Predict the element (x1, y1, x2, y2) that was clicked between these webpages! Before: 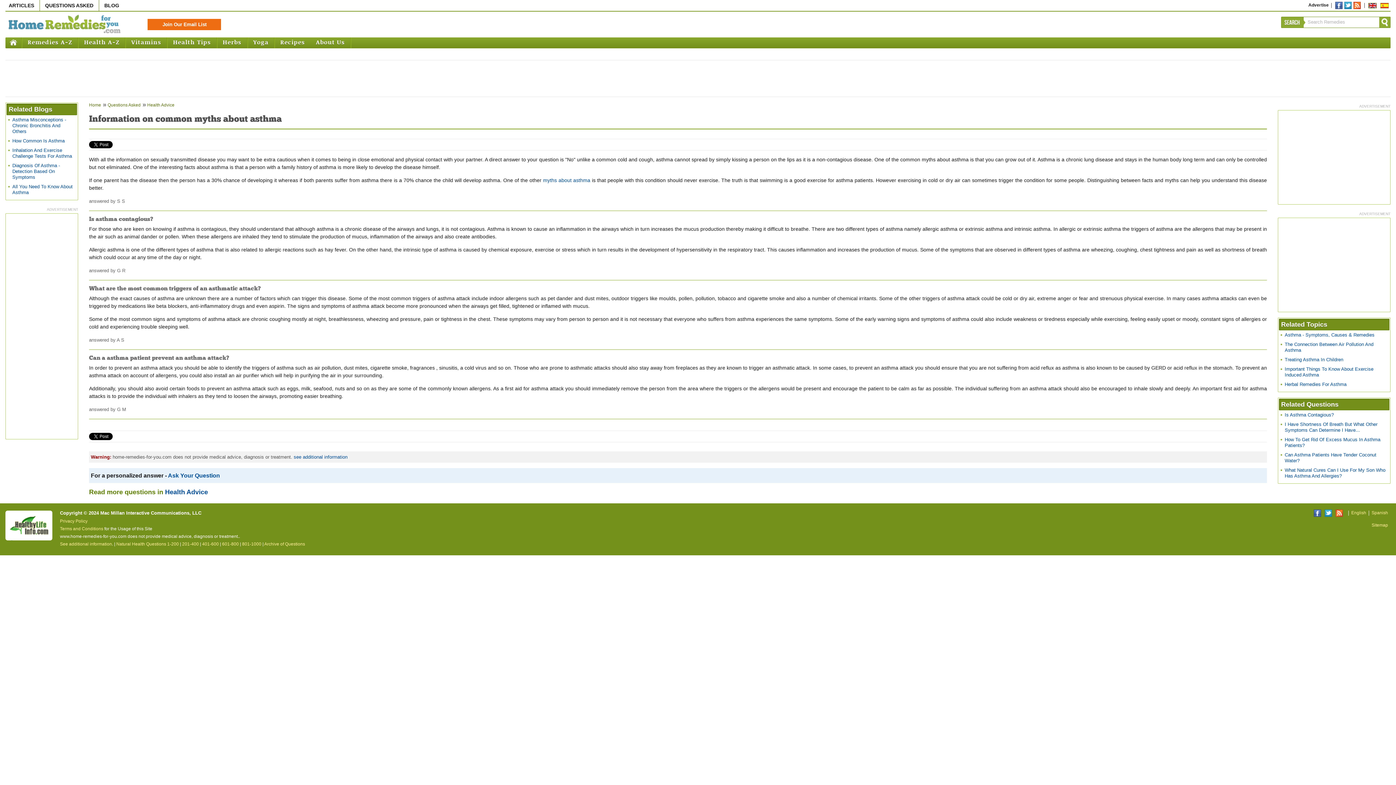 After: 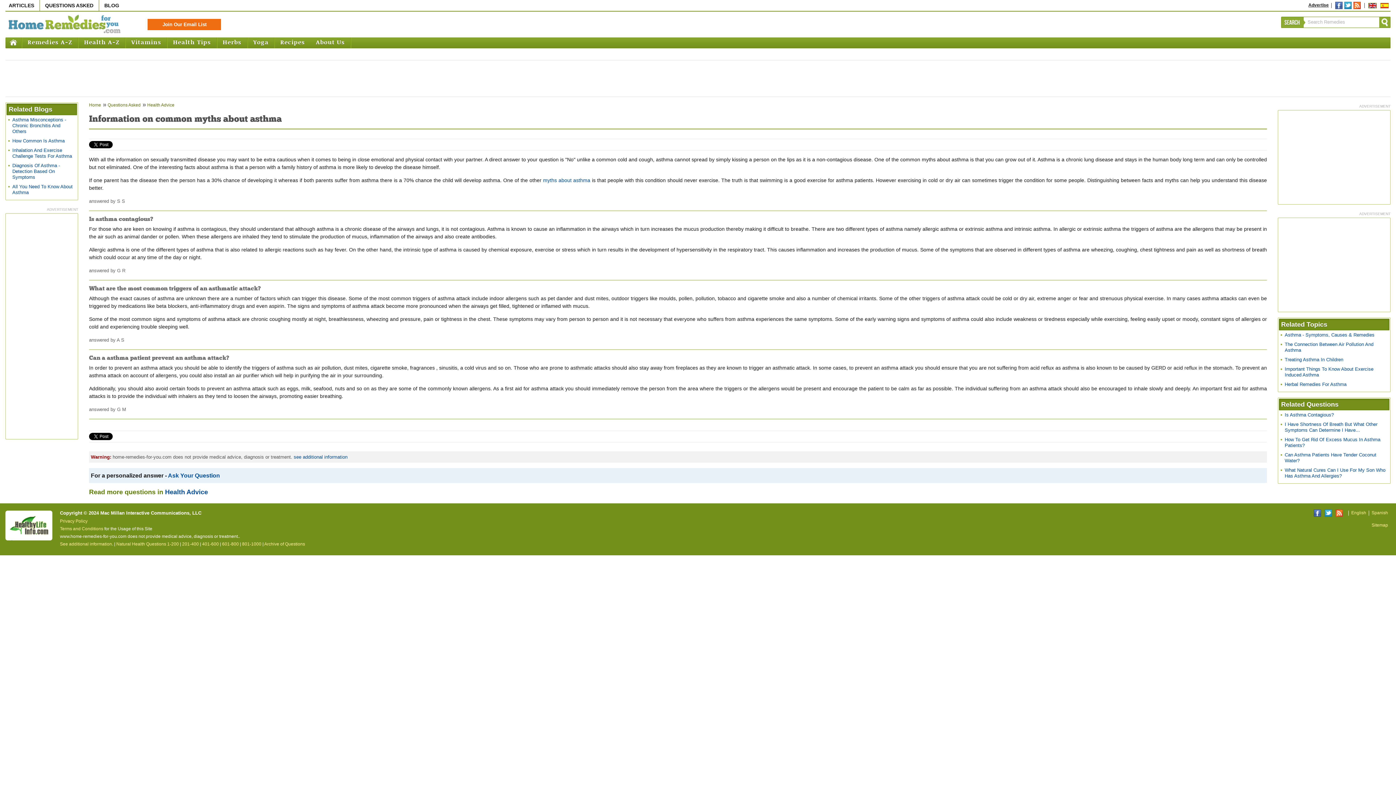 Action: bbox: (1306, 2, 1331, 7) label: Advertise